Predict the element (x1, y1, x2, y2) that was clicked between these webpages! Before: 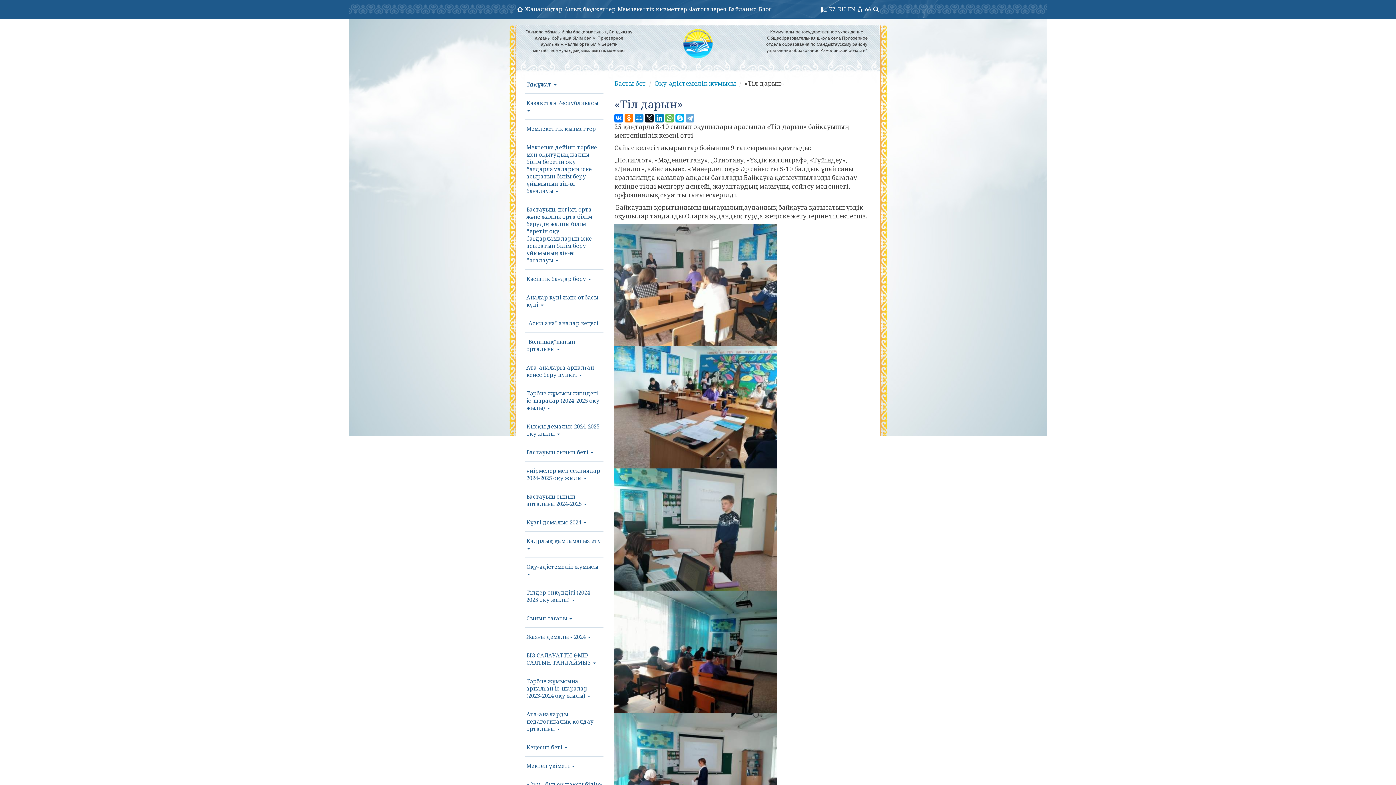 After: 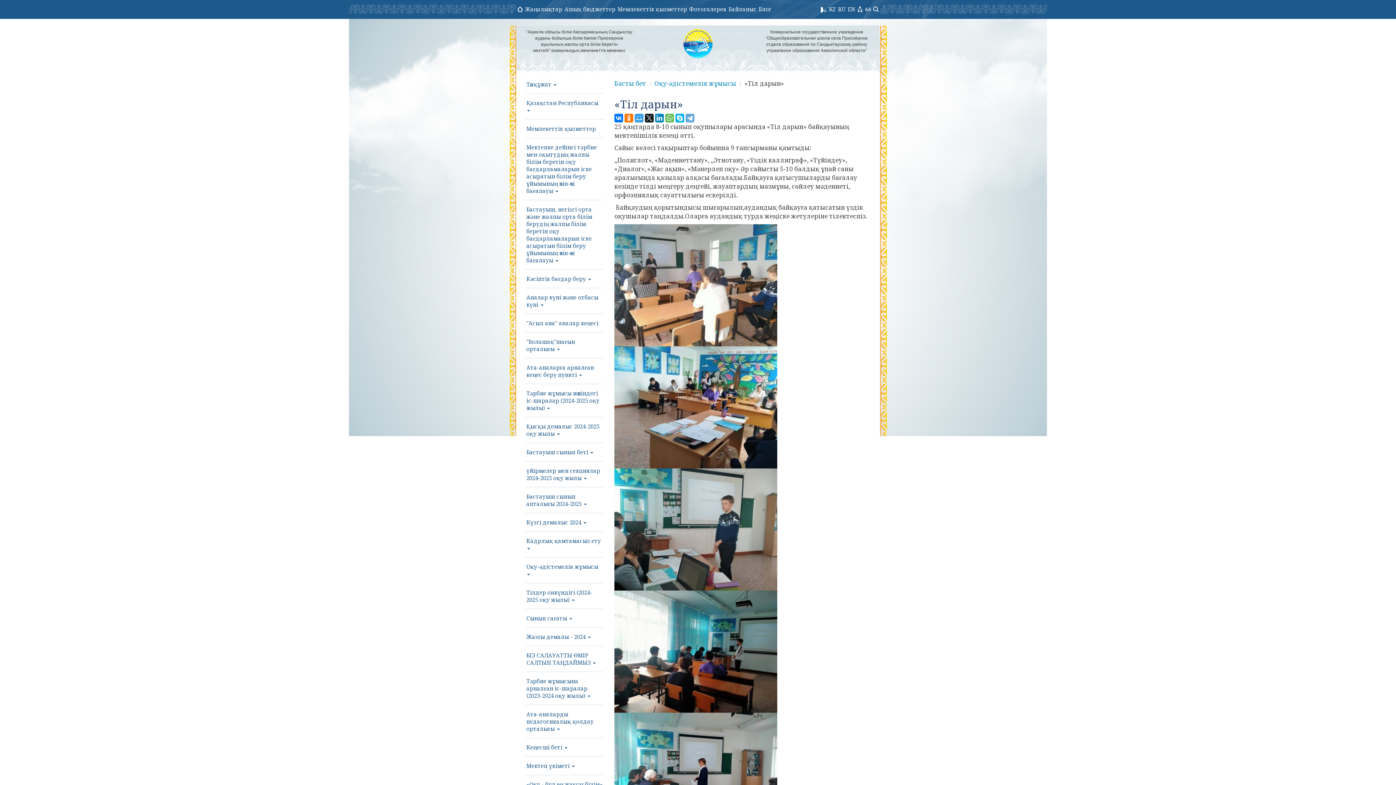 Action: bbox: (634, 113, 643, 122)